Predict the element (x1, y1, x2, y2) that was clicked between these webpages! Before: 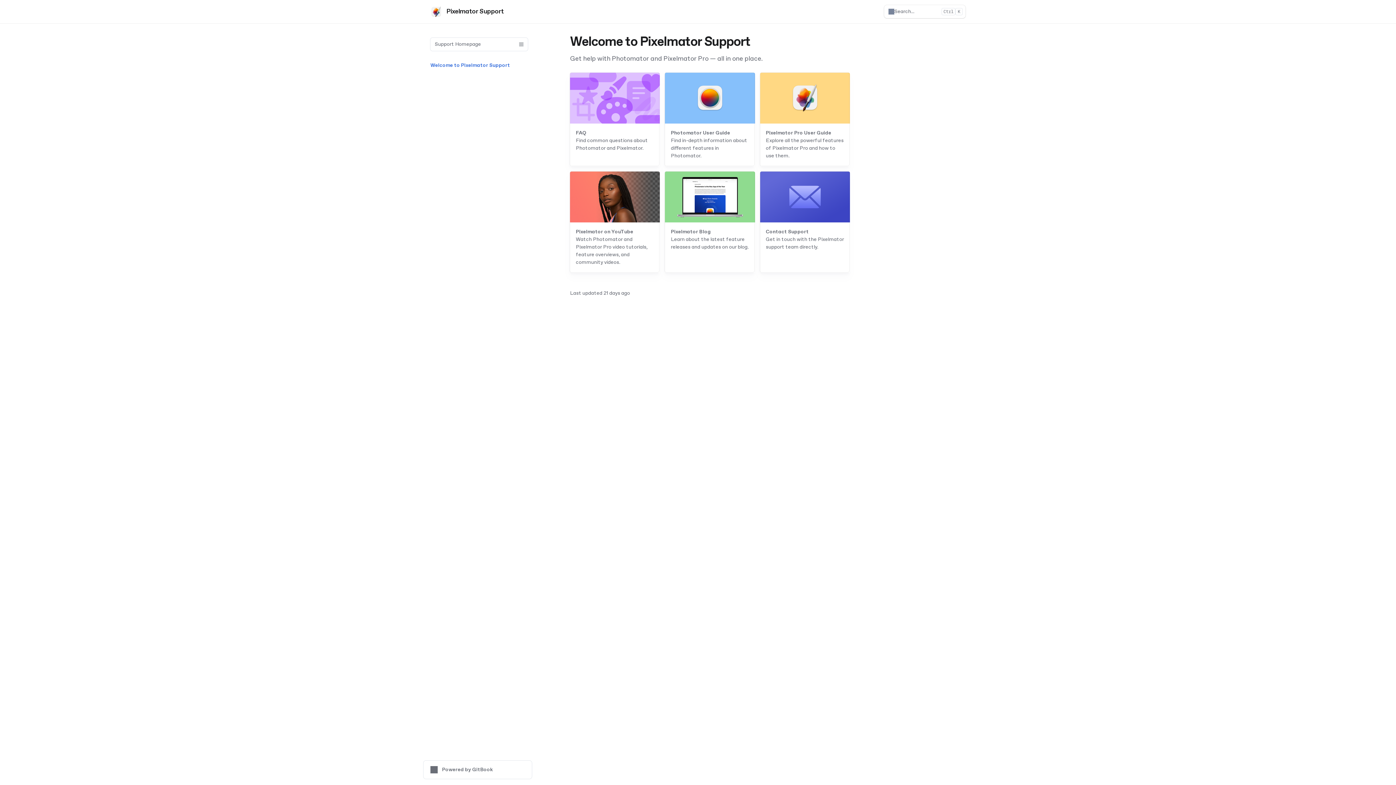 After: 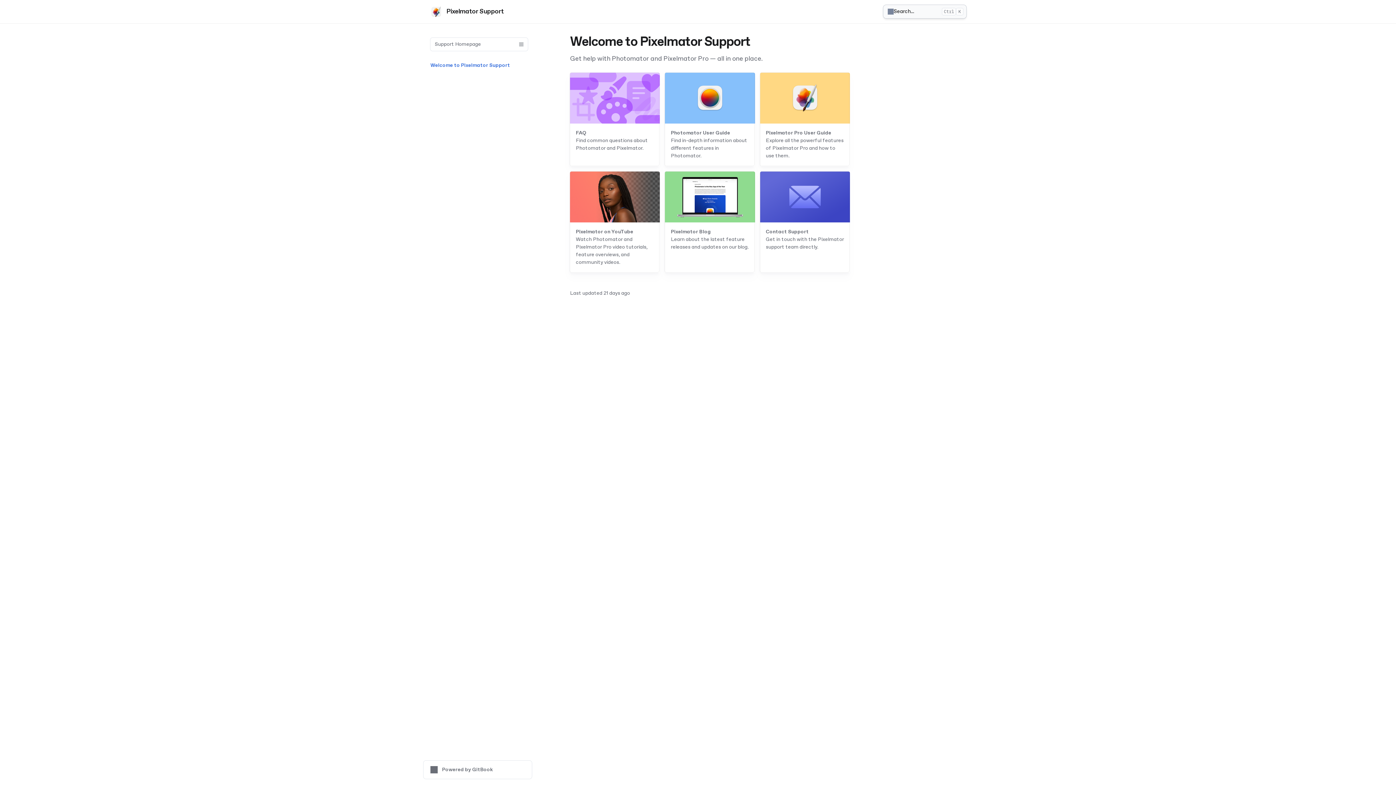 Action: bbox: (884, 5, 965, 18) label: Search